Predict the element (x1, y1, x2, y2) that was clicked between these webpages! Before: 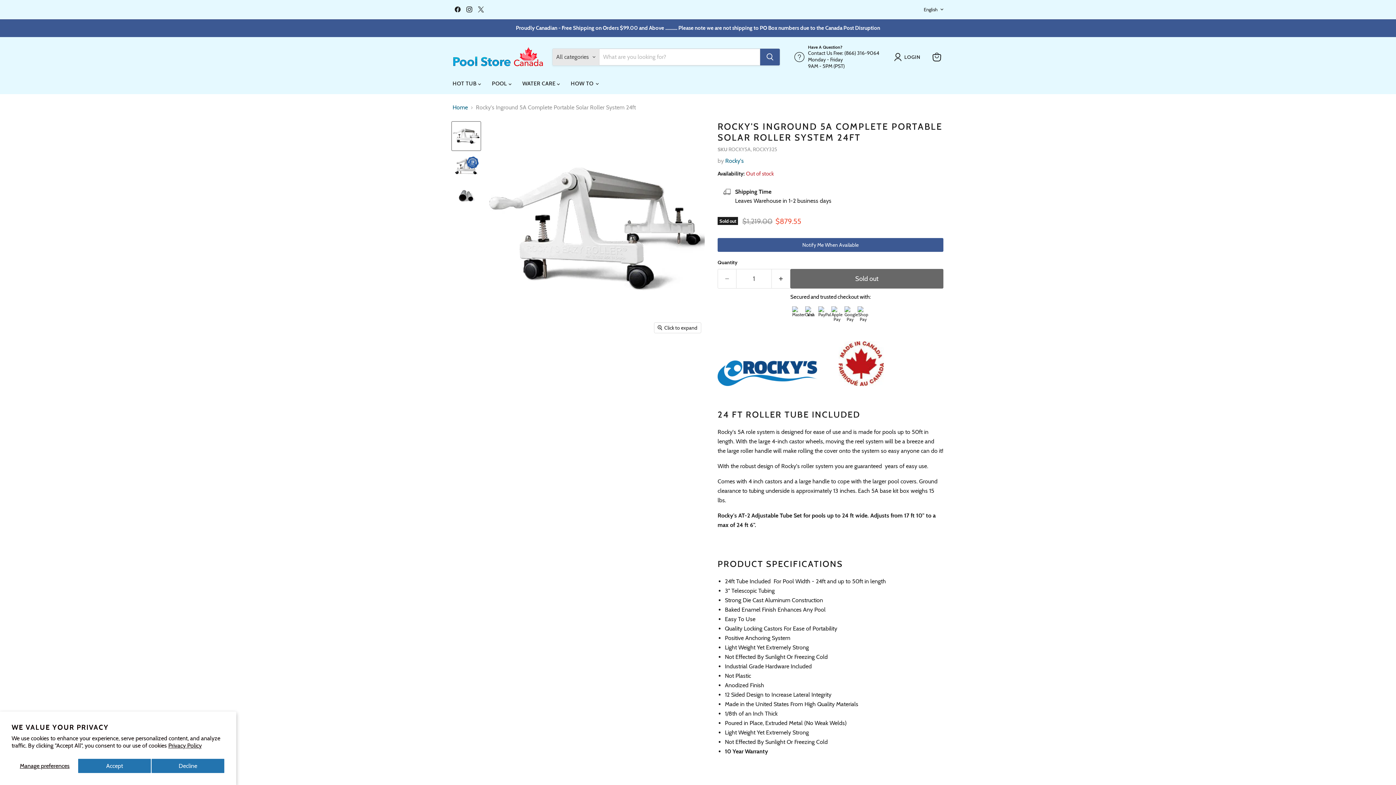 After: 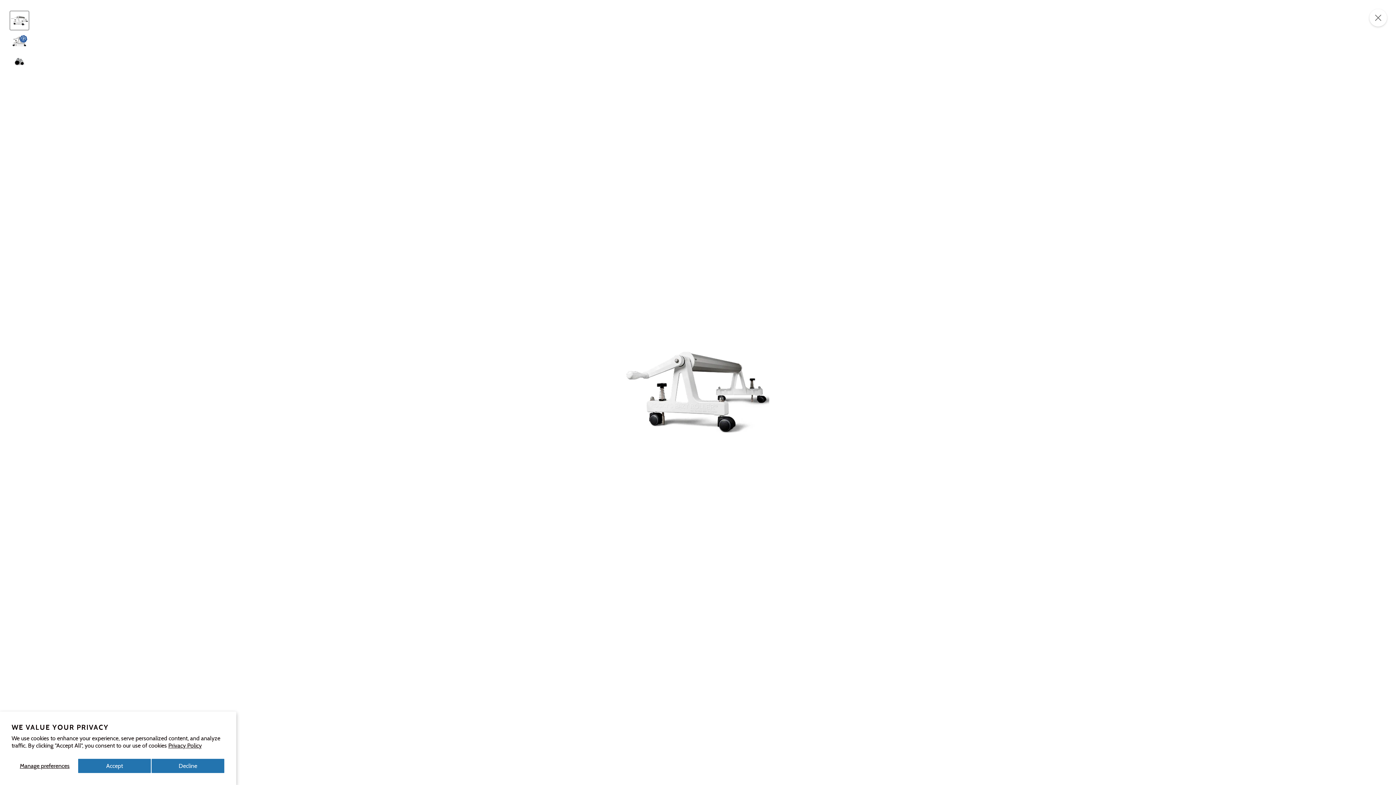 Action: bbox: (654, 323, 701, 333) label: Click to expand